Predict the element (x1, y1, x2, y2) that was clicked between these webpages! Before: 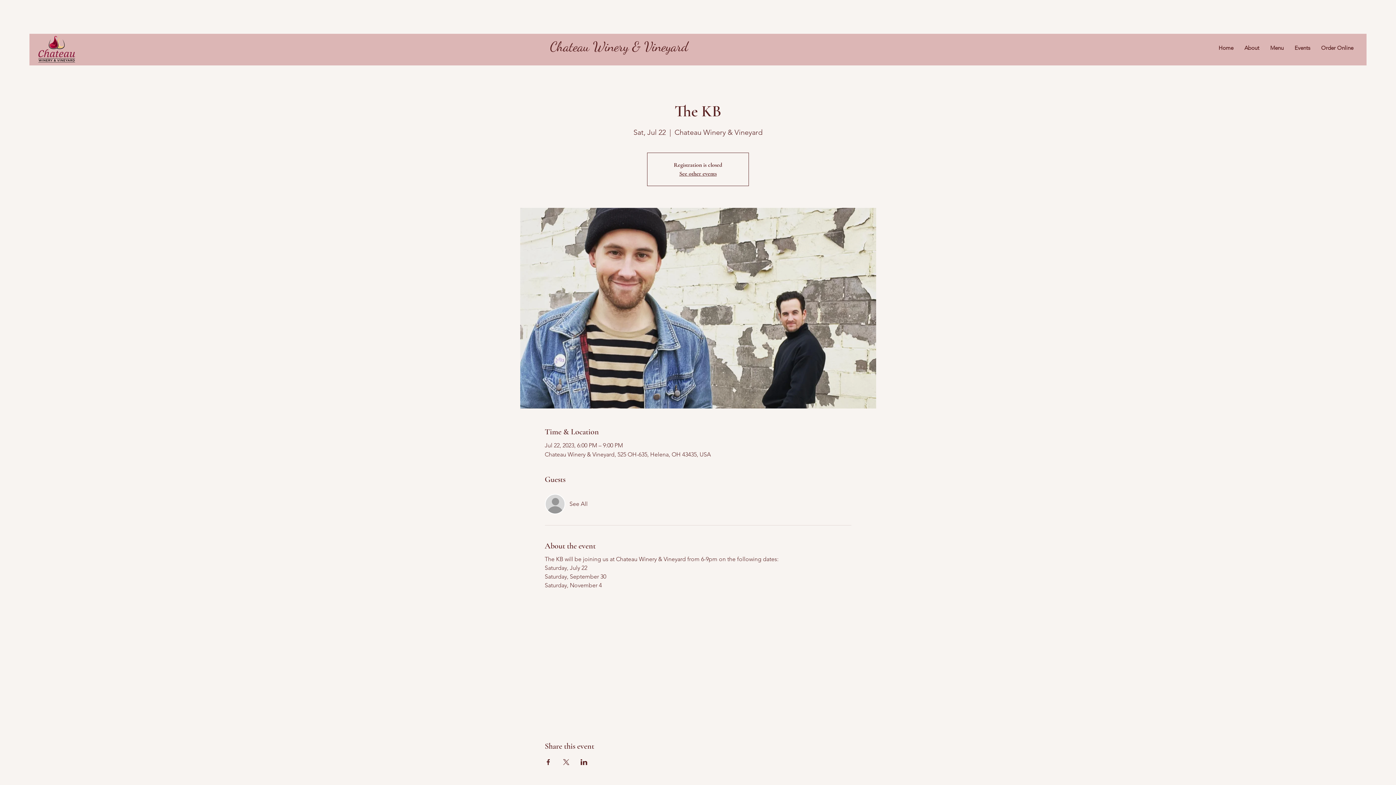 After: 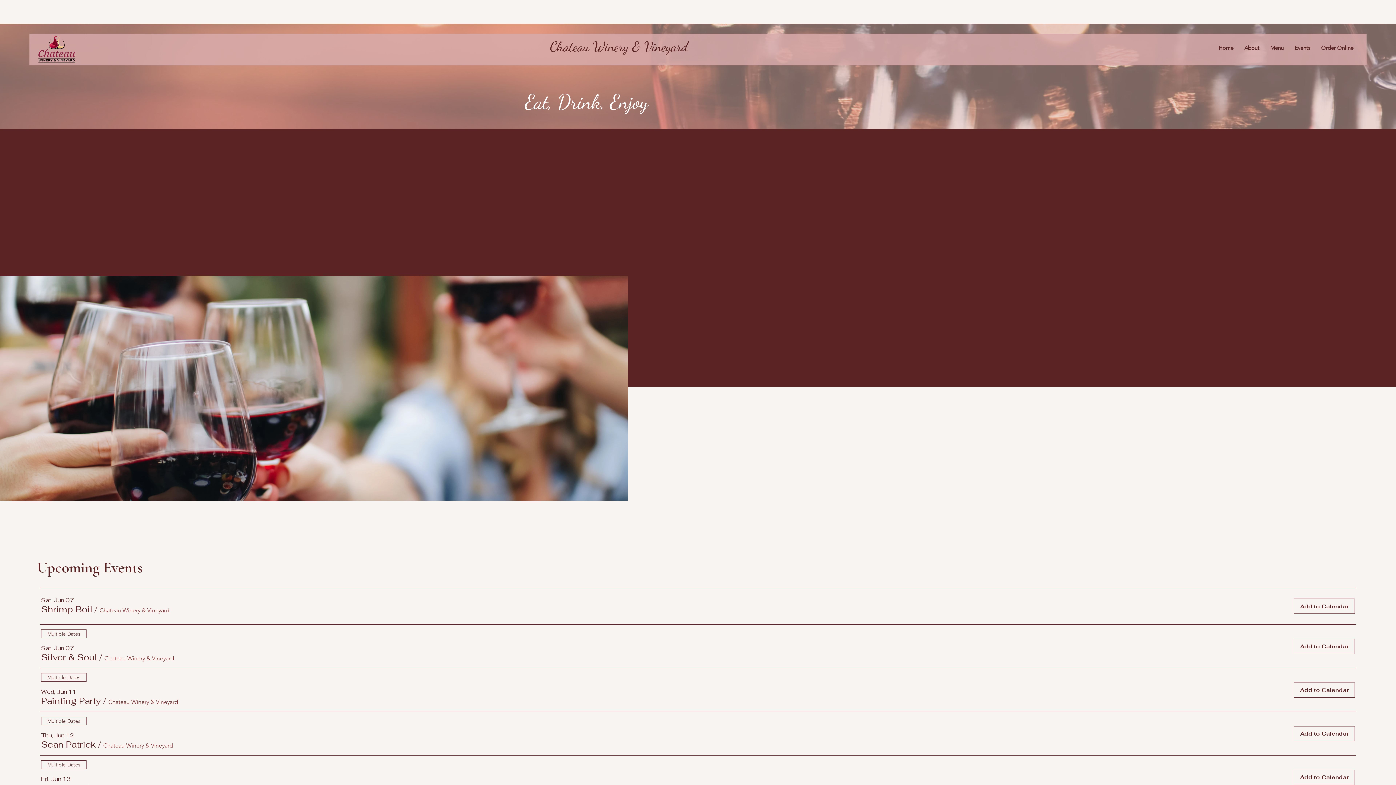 Action: label: Chateau Winery & Vineyard bbox: (550, 38, 688, 54)